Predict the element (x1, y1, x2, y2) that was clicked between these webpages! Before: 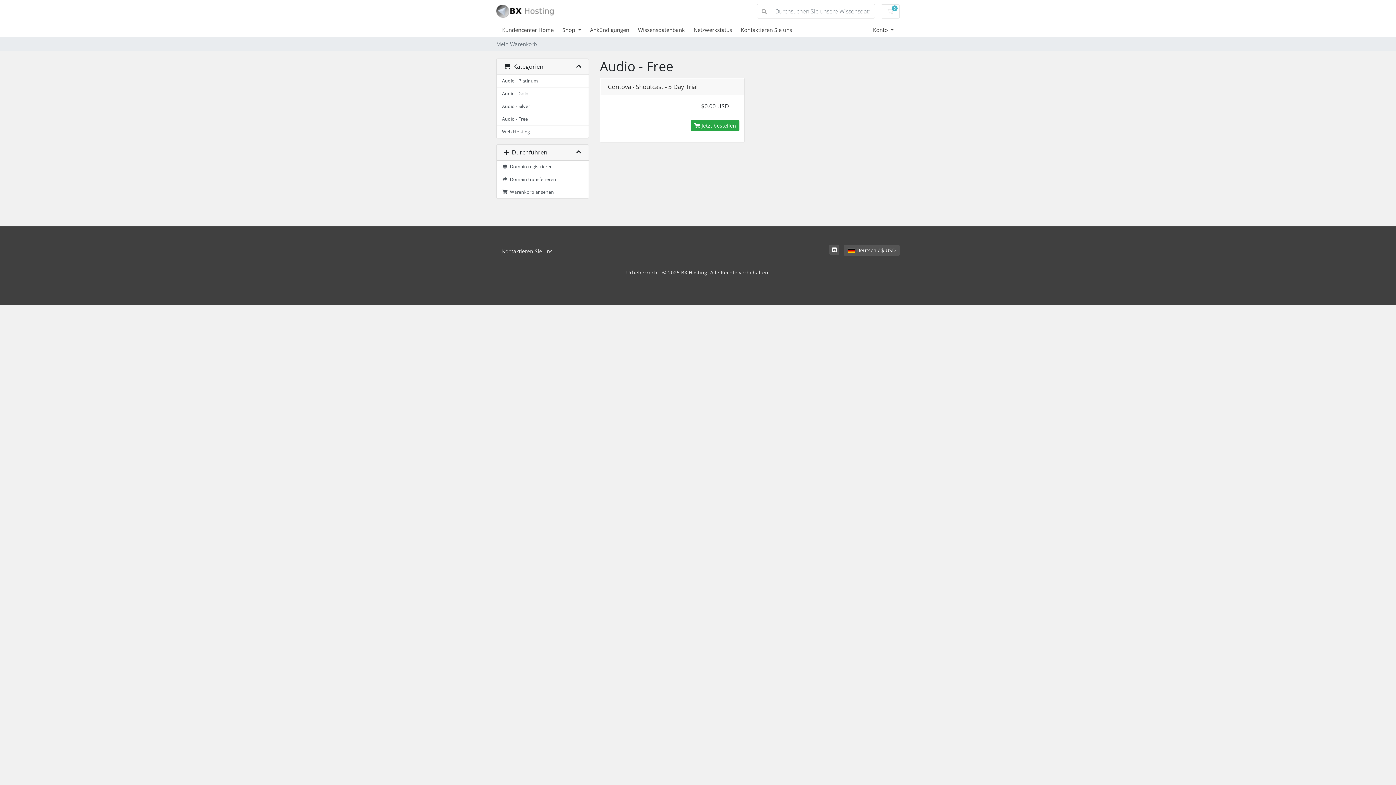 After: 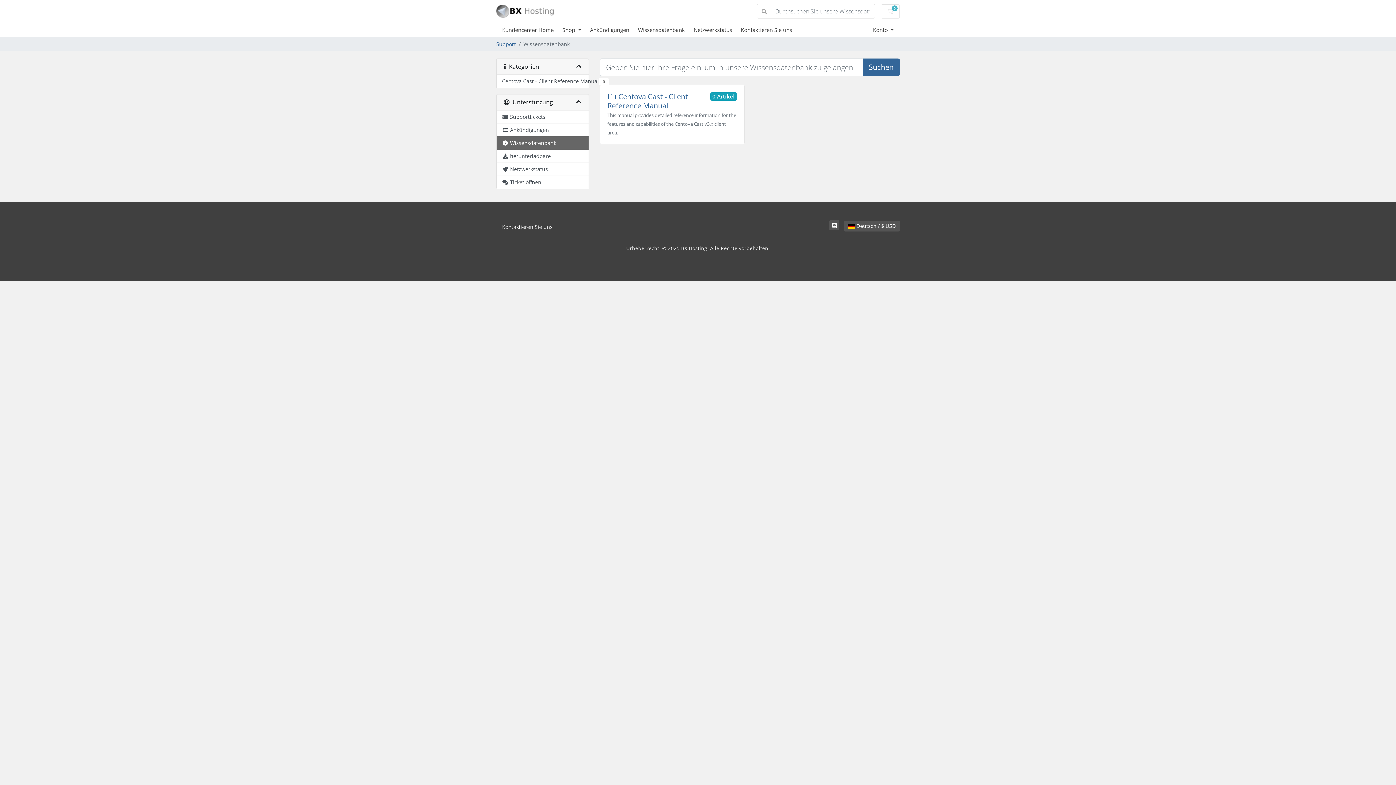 Action: bbox: (757, 4, 771, 18)